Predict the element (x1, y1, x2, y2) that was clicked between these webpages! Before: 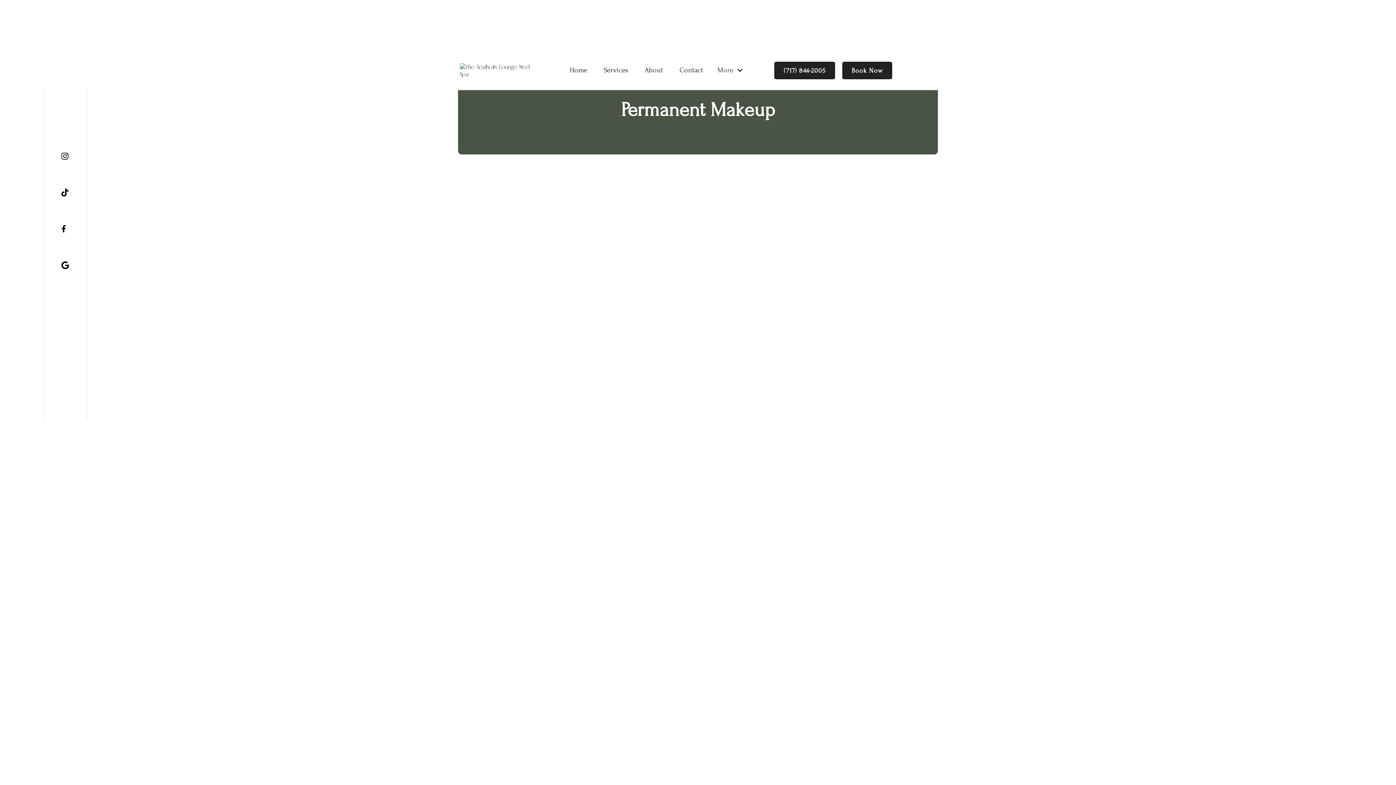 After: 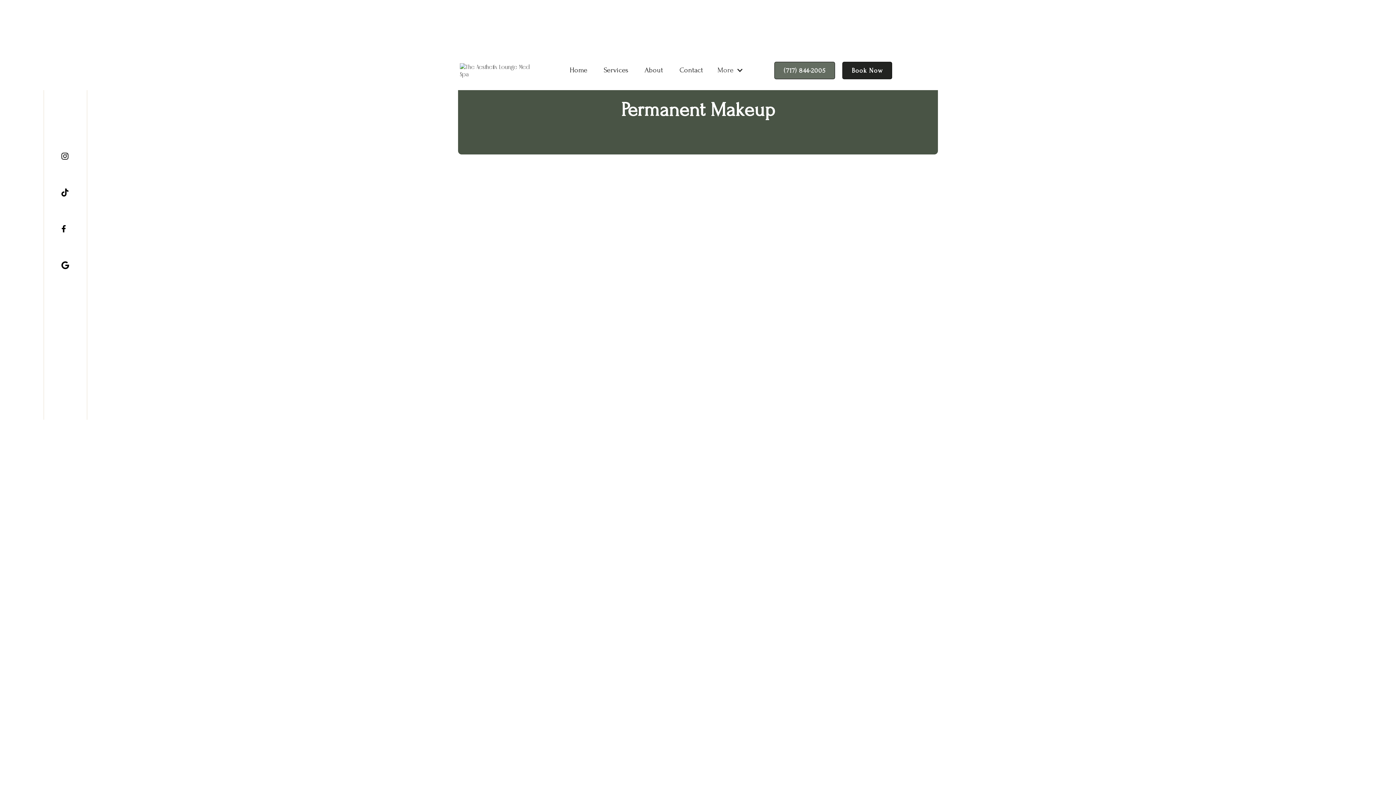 Action: label: (717) 844-2005 bbox: (774, 61, 835, 79)